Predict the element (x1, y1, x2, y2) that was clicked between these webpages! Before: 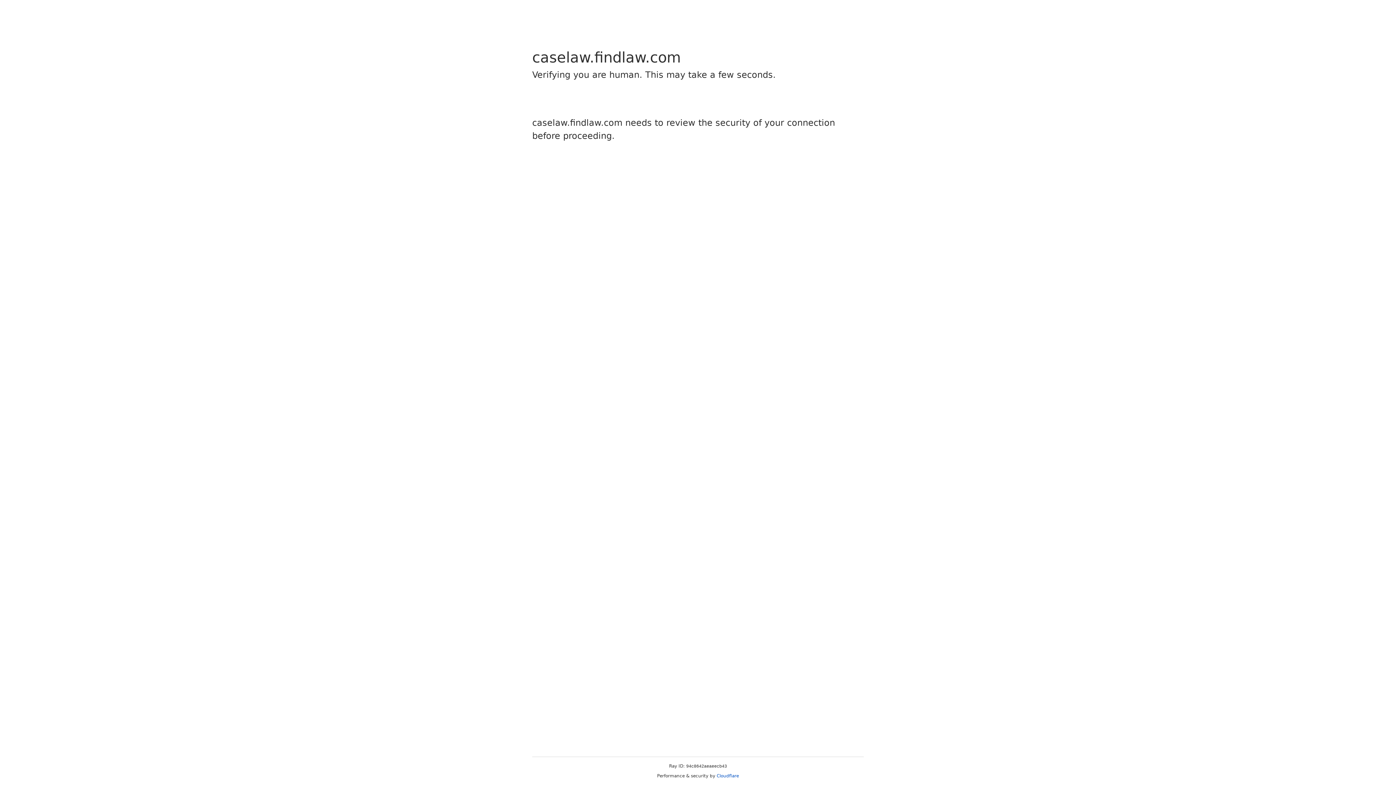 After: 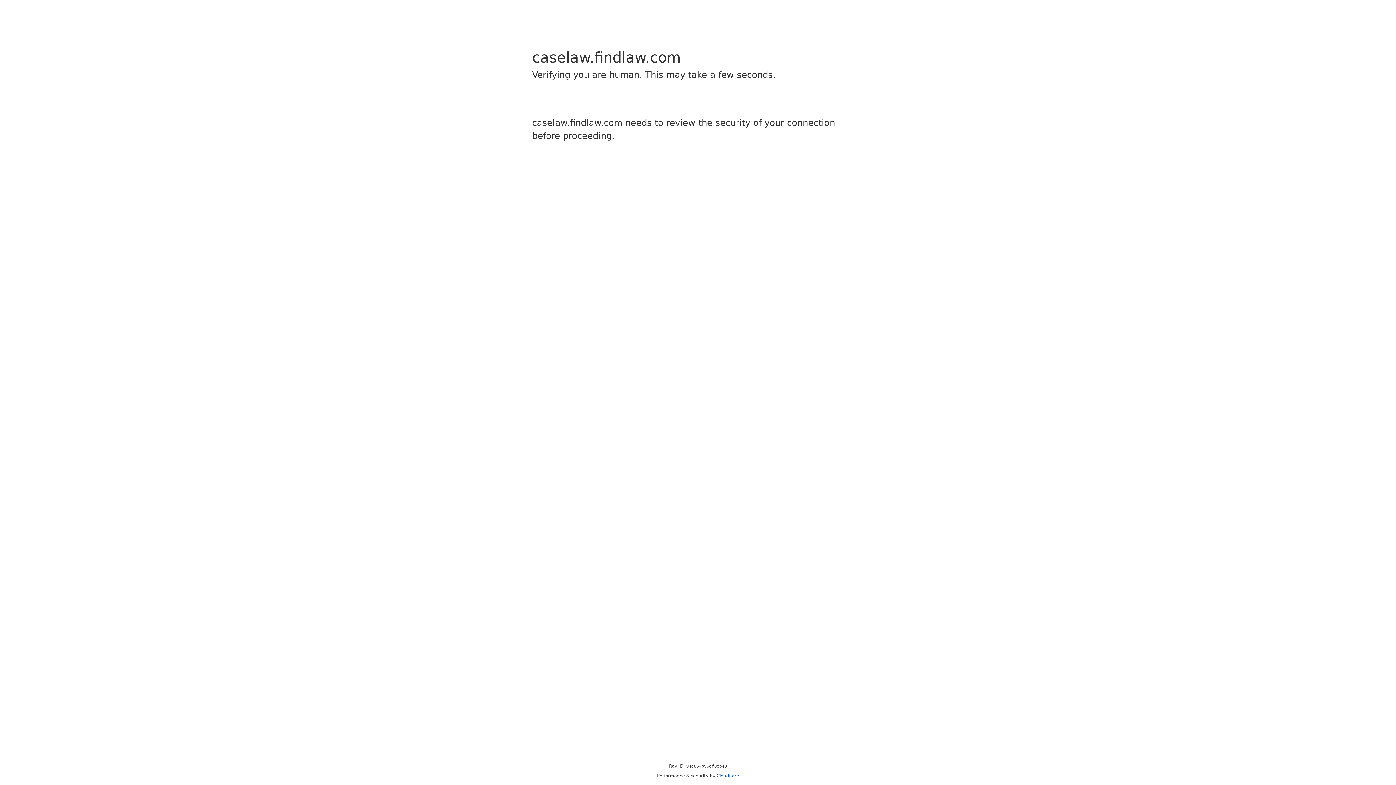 Action: label: Cloudflare bbox: (716, 773, 739, 778)